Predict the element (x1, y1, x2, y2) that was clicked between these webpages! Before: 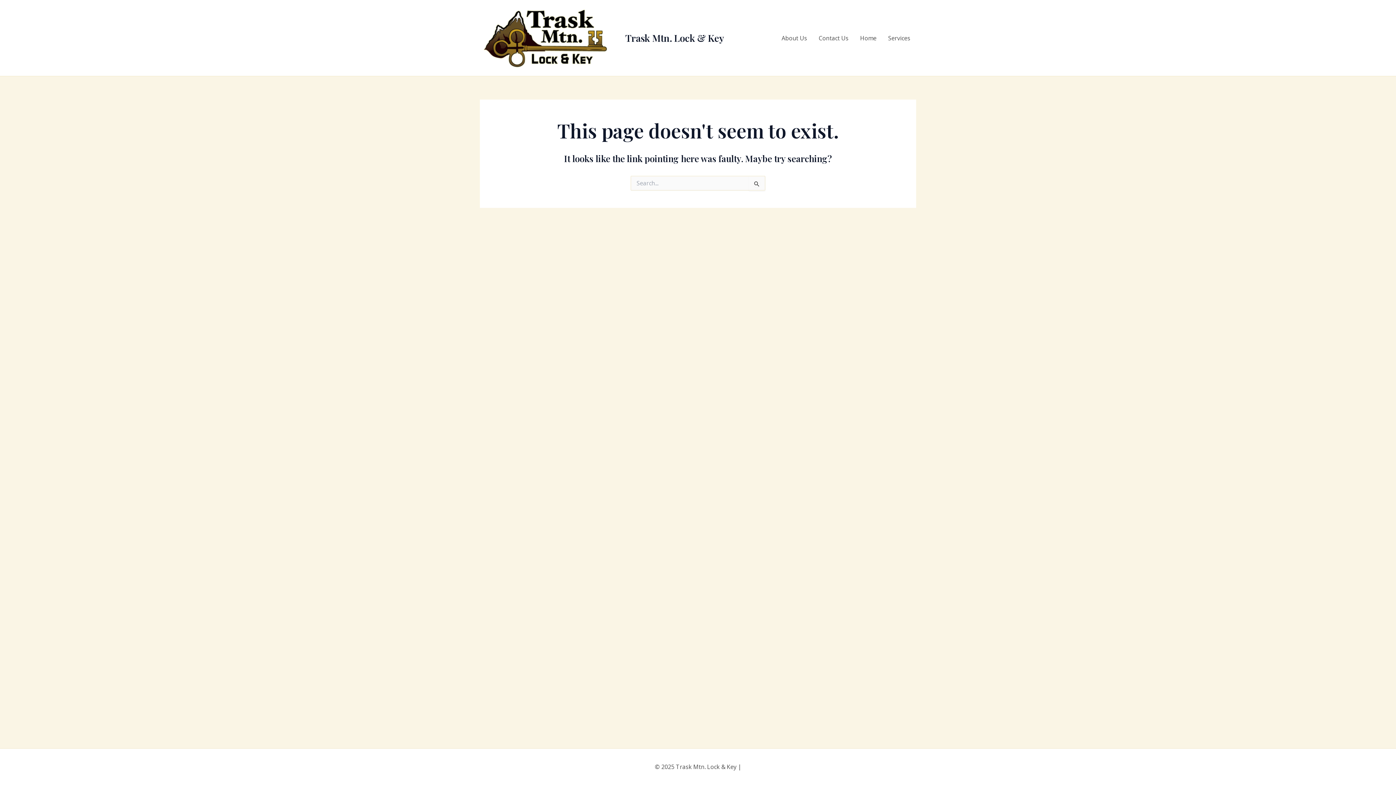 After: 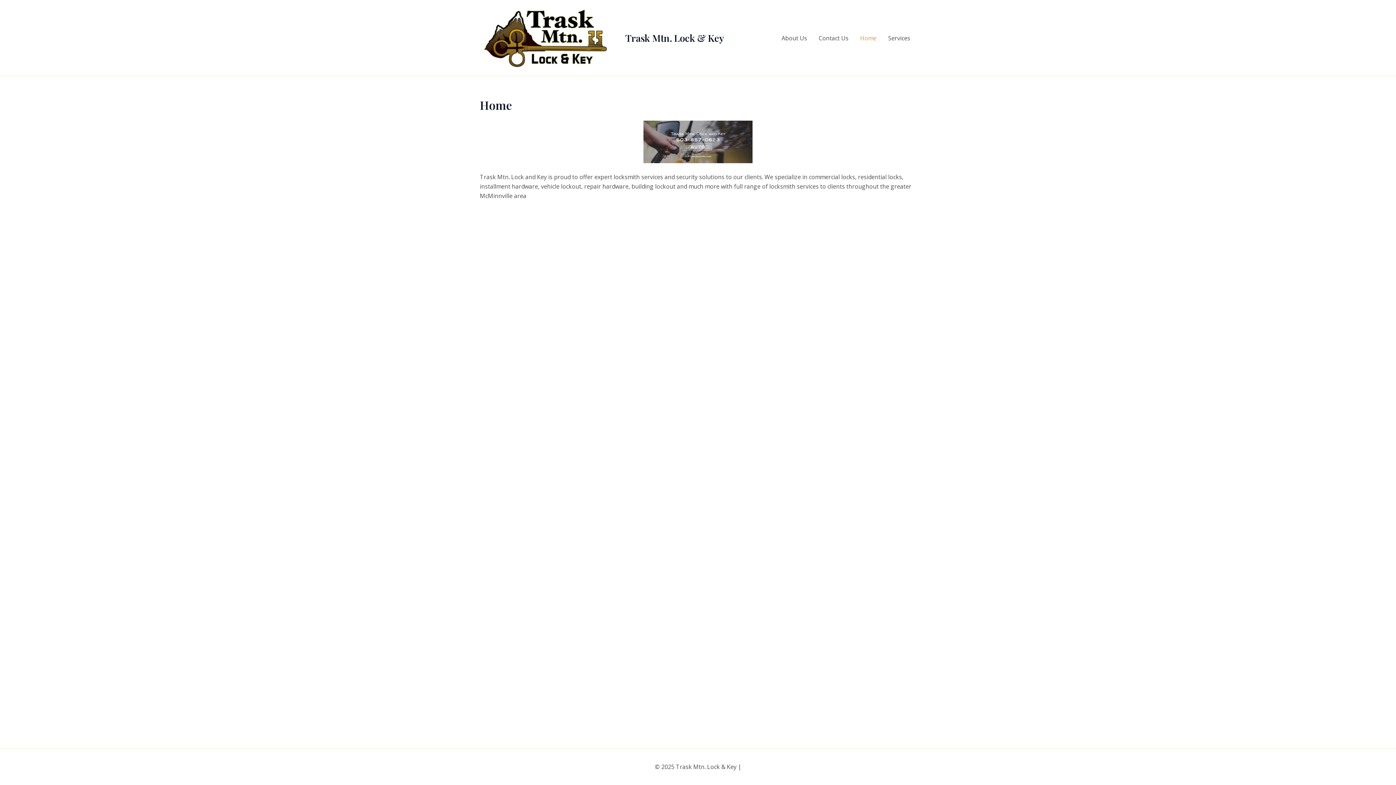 Action: bbox: (480, 33, 619, 41)